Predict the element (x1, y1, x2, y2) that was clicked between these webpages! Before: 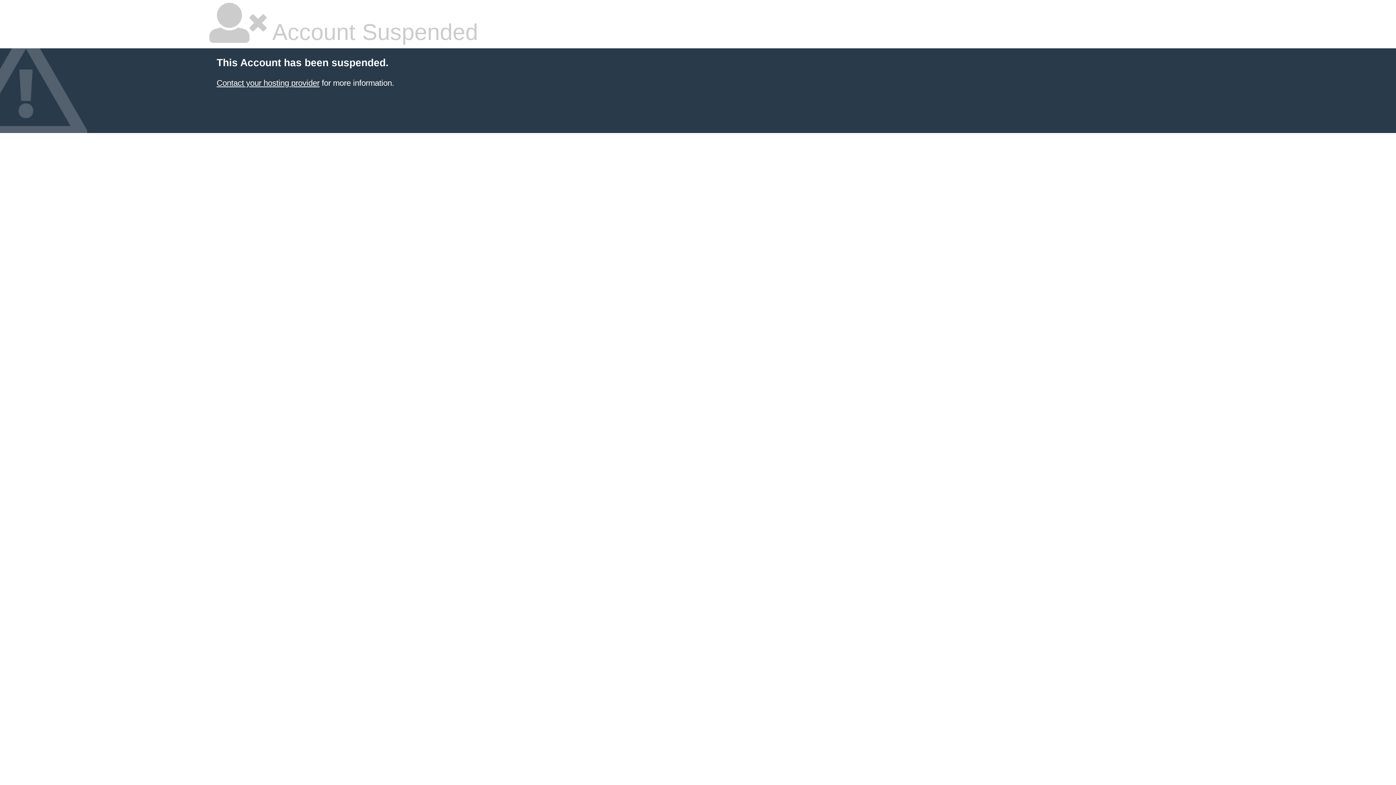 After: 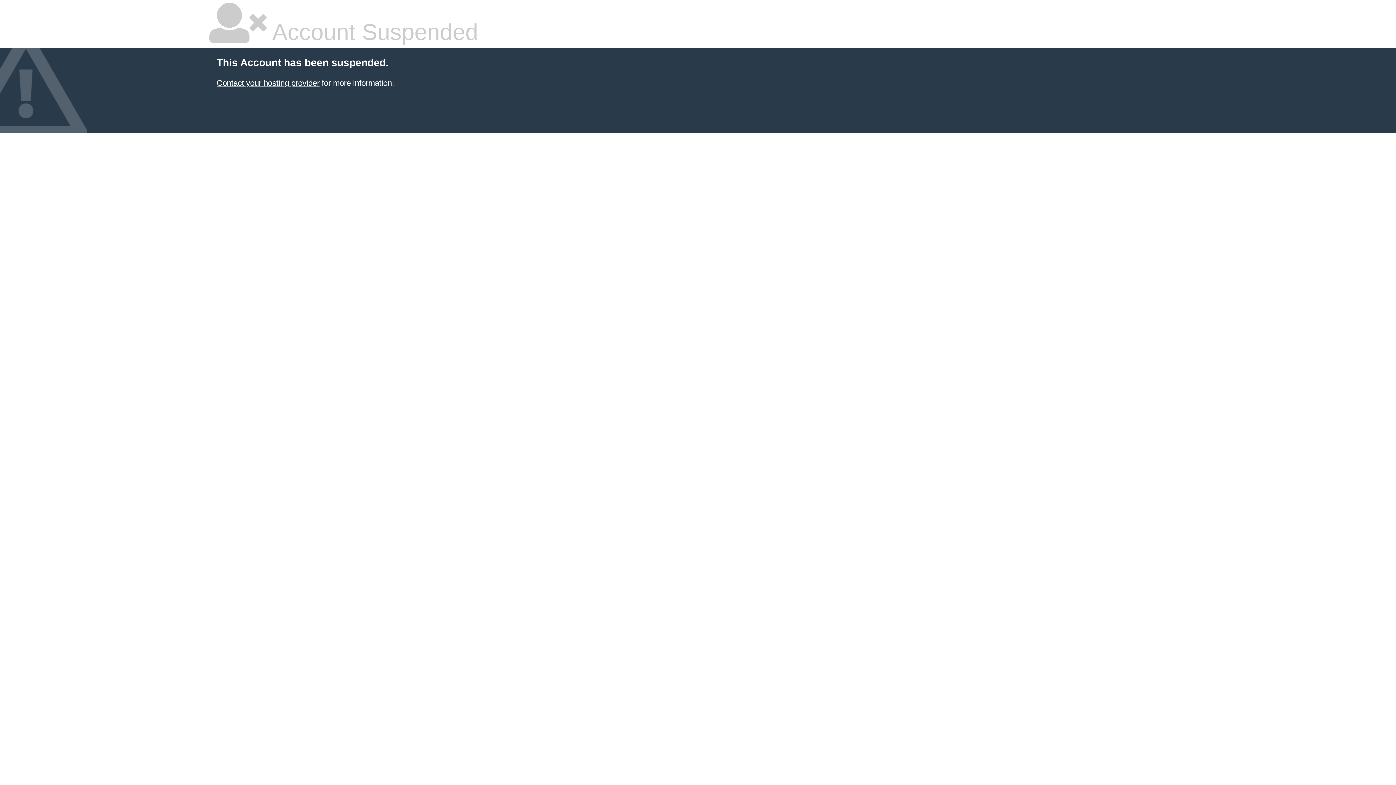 Action: bbox: (216, 78, 319, 87) label: Contact your hosting provider